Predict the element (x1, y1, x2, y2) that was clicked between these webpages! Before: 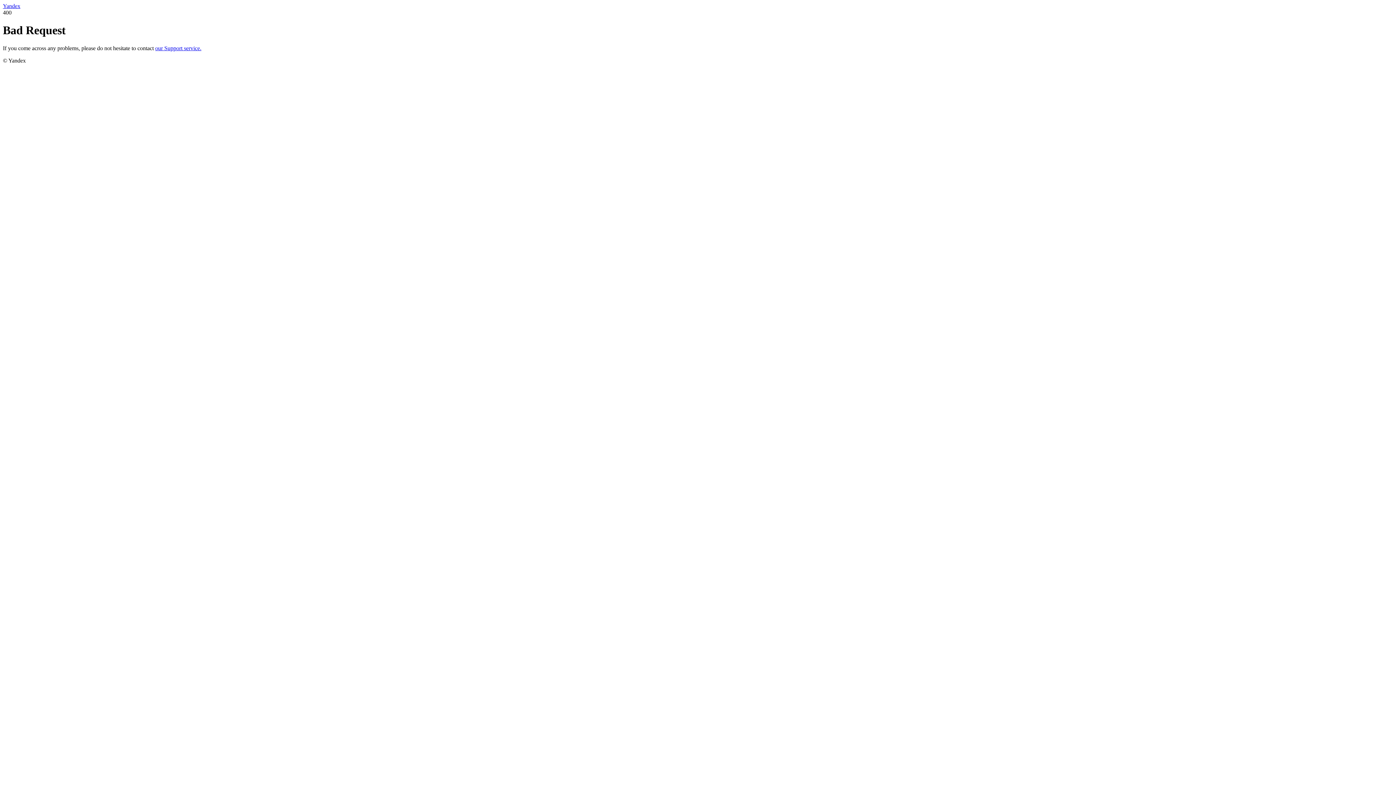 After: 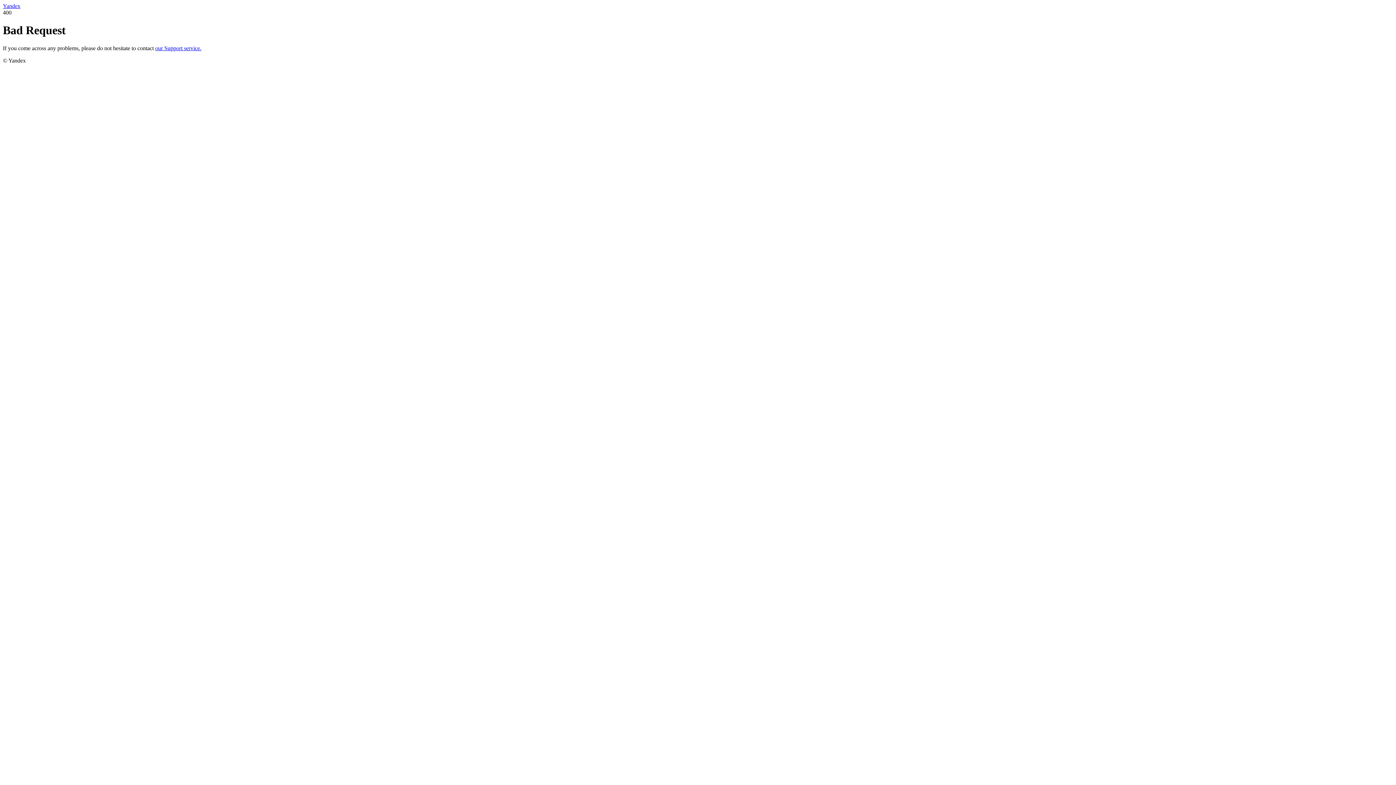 Action: bbox: (2, 2, 20, 9) label: Yandex